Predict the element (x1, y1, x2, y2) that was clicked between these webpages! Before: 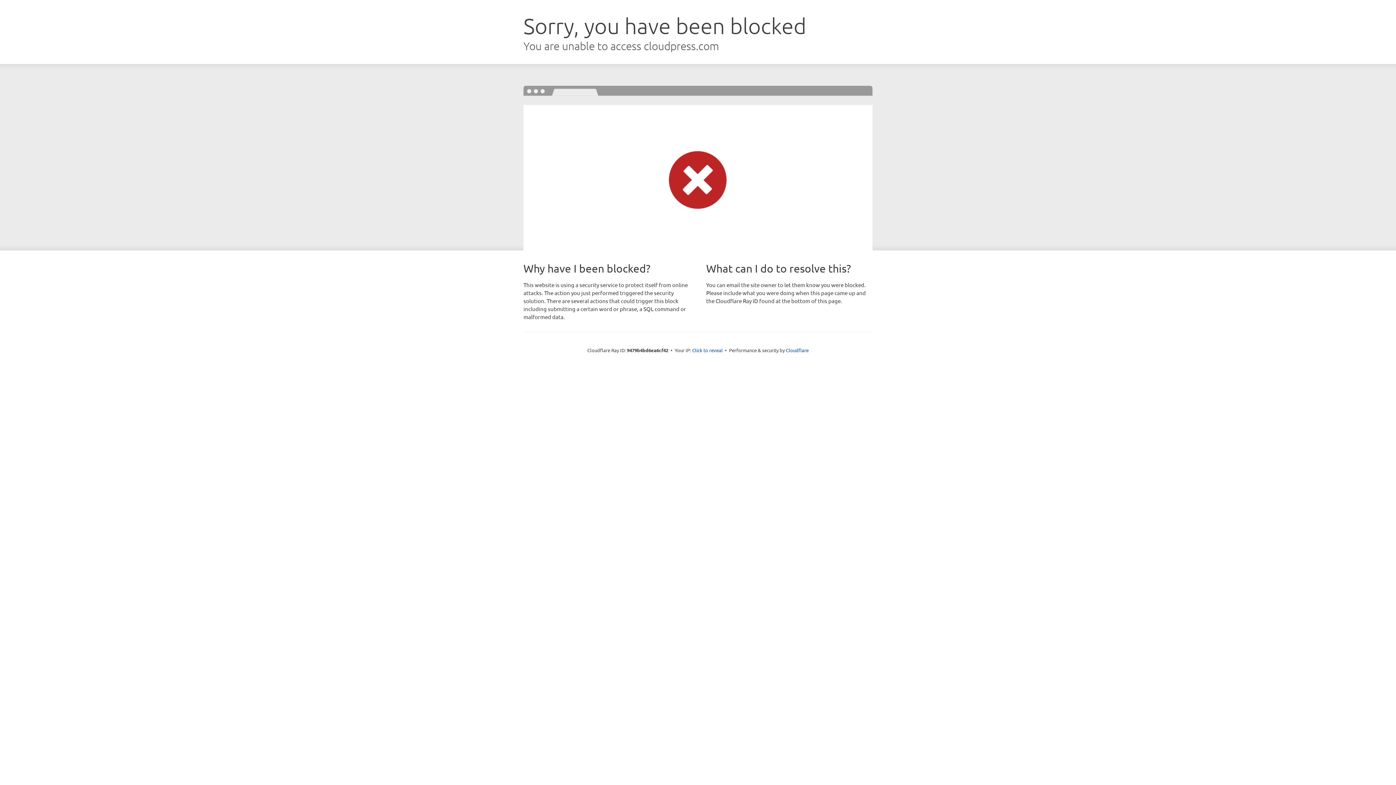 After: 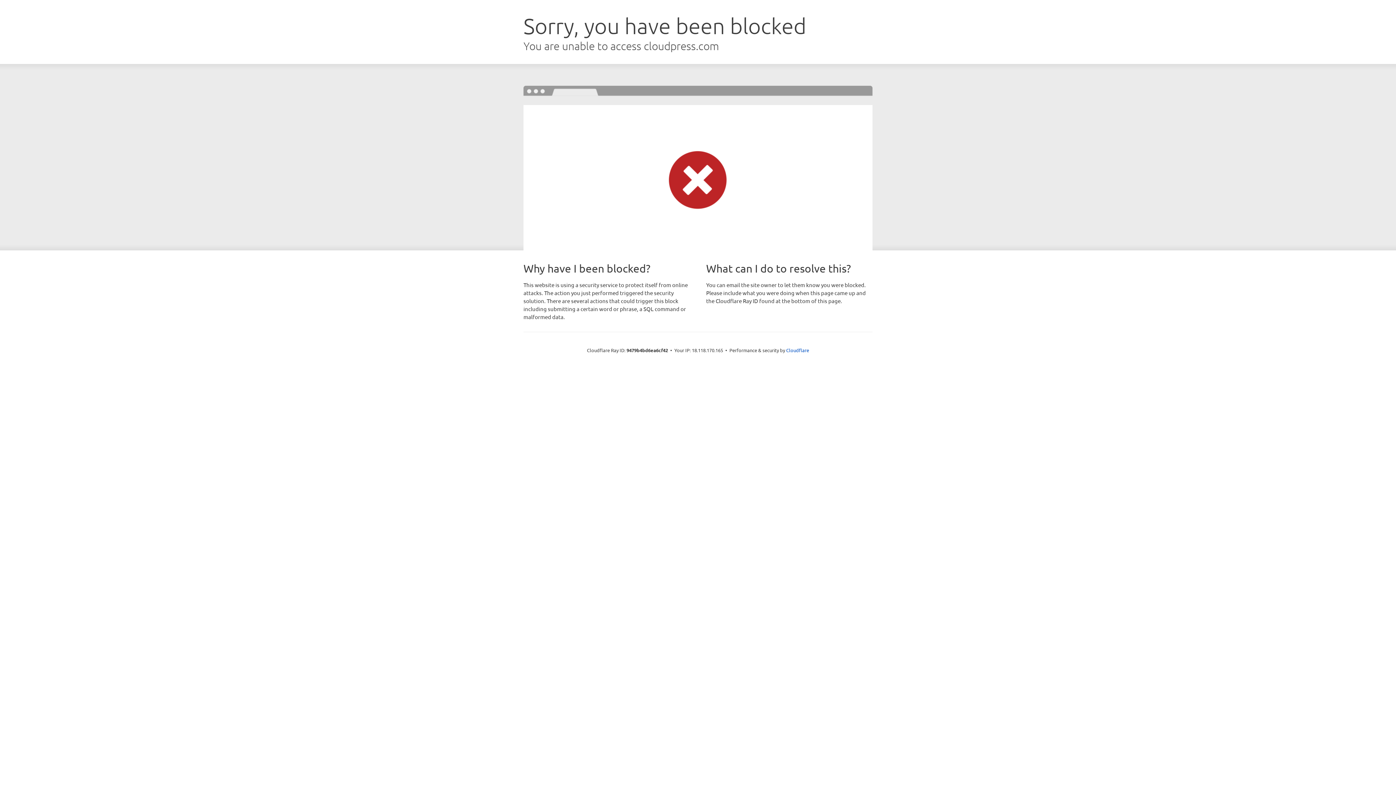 Action: label: Click to reveal bbox: (692, 346, 722, 353)